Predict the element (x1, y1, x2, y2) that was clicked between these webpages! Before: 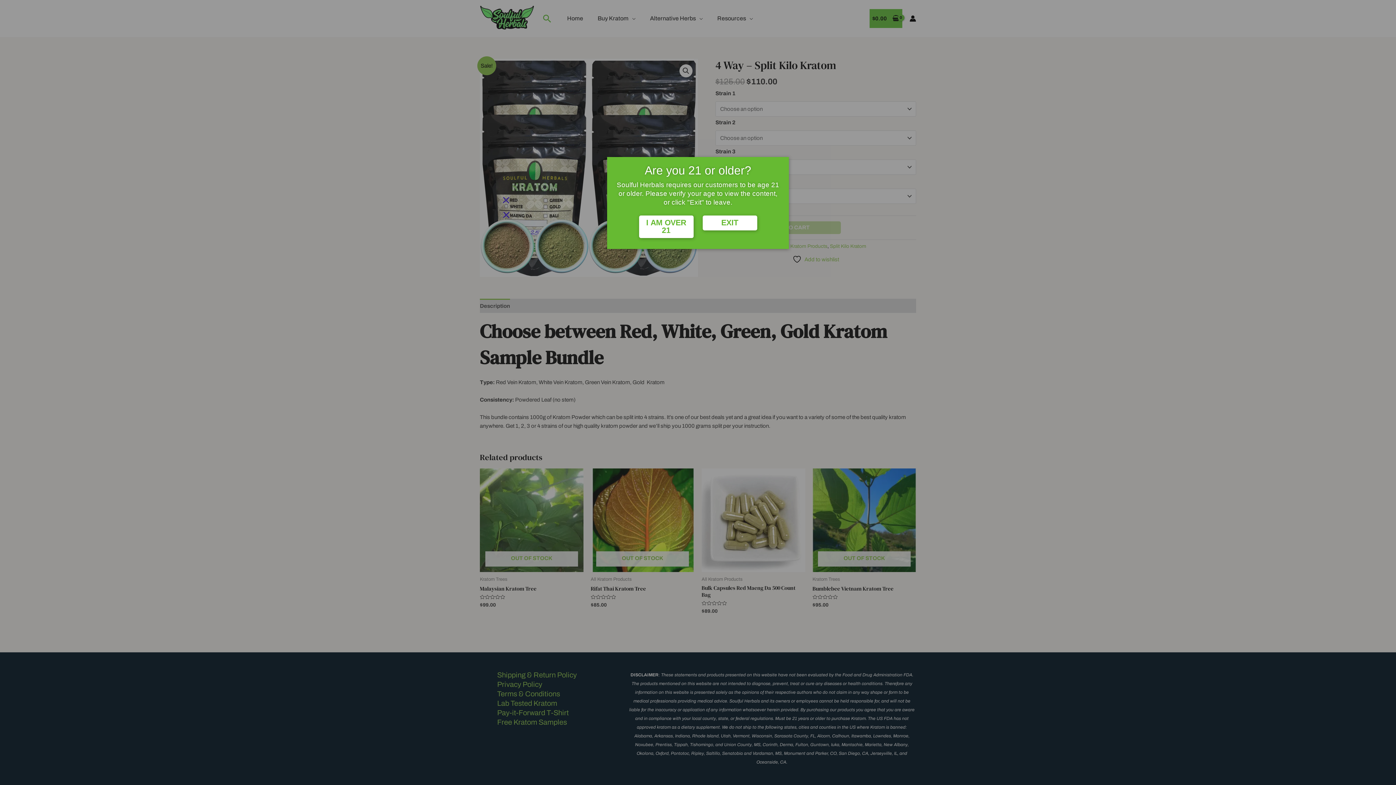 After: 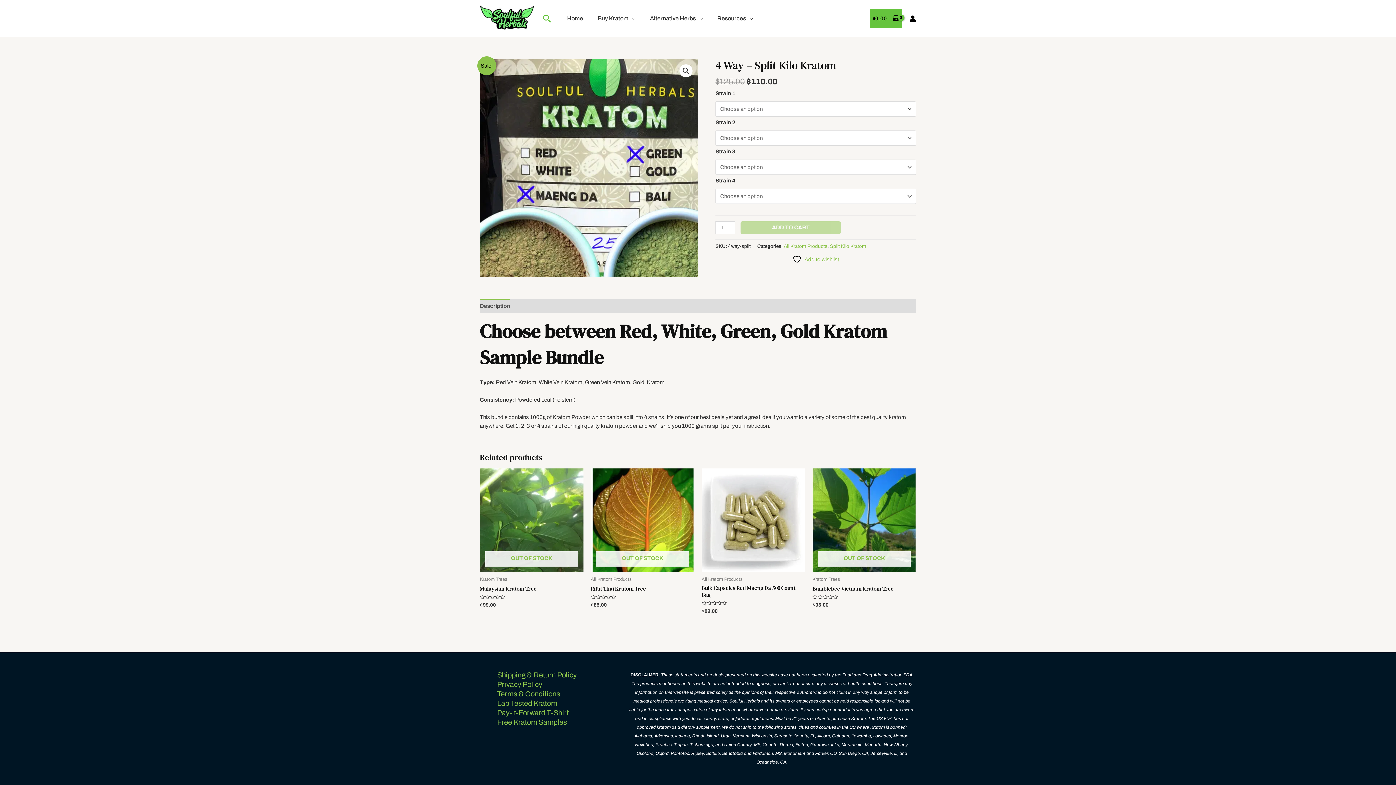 Action: label: I AM OVER 21 bbox: (639, 215, 693, 238)